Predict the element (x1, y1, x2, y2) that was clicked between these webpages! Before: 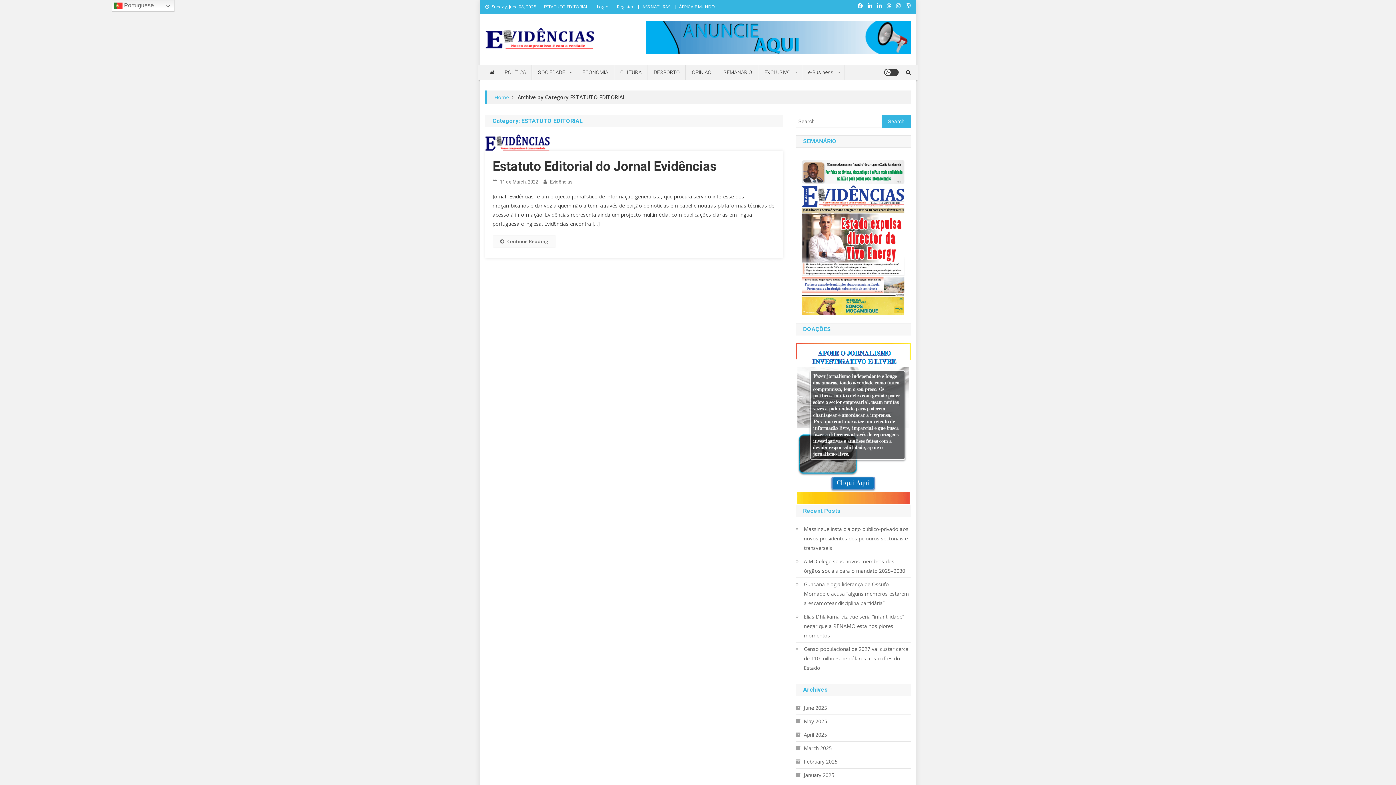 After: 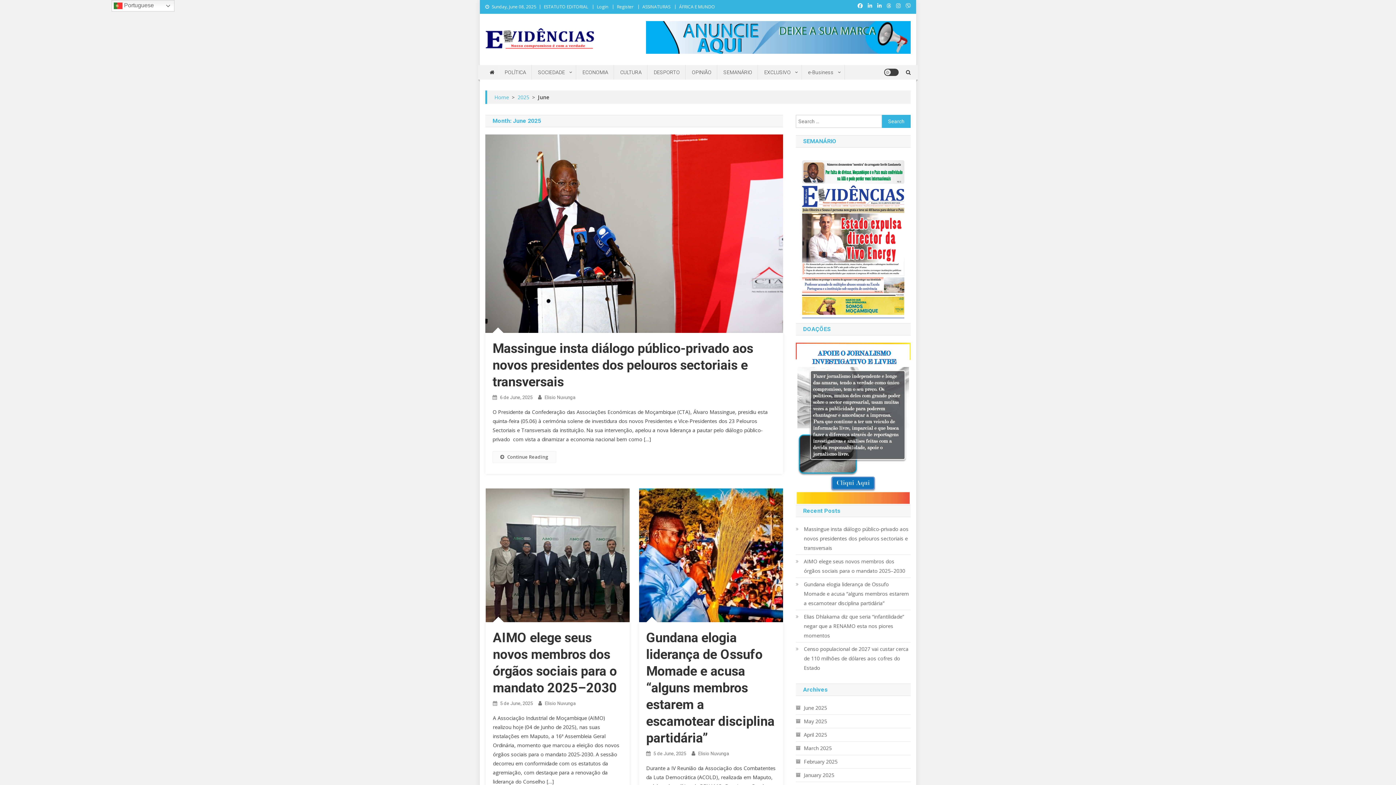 Action: label: June 2025 bbox: (796, 703, 827, 713)